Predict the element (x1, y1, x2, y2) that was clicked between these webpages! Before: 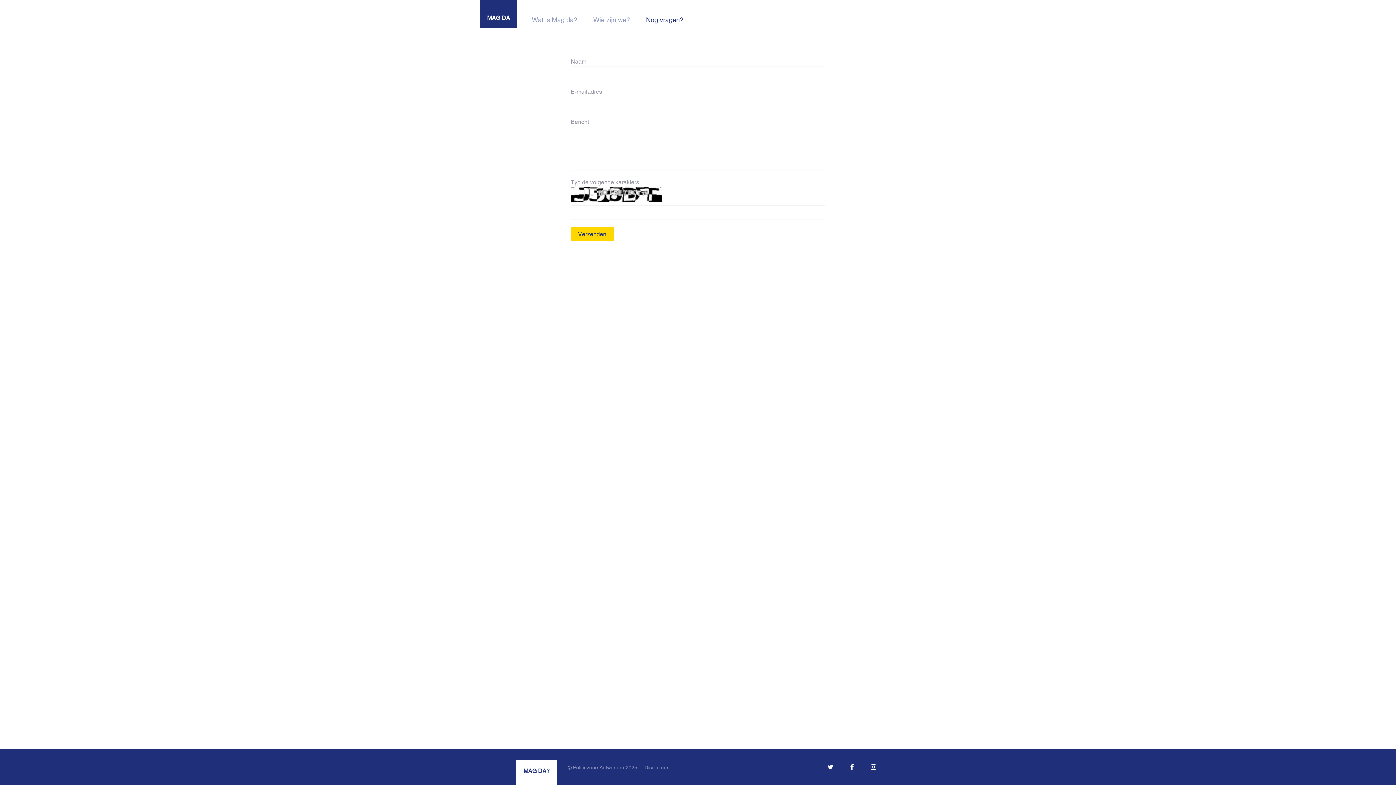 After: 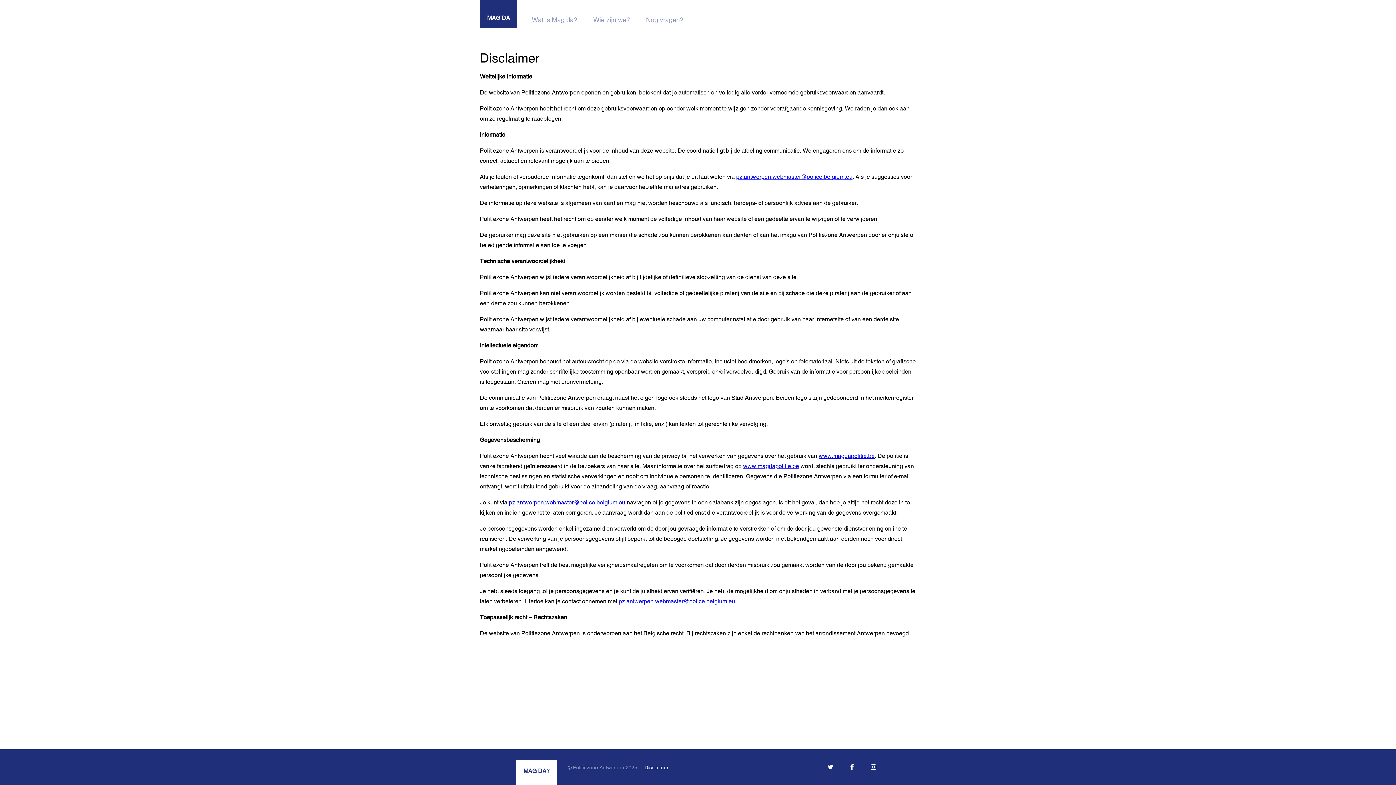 Action: bbox: (644, 764, 668, 770) label: Disclaimer